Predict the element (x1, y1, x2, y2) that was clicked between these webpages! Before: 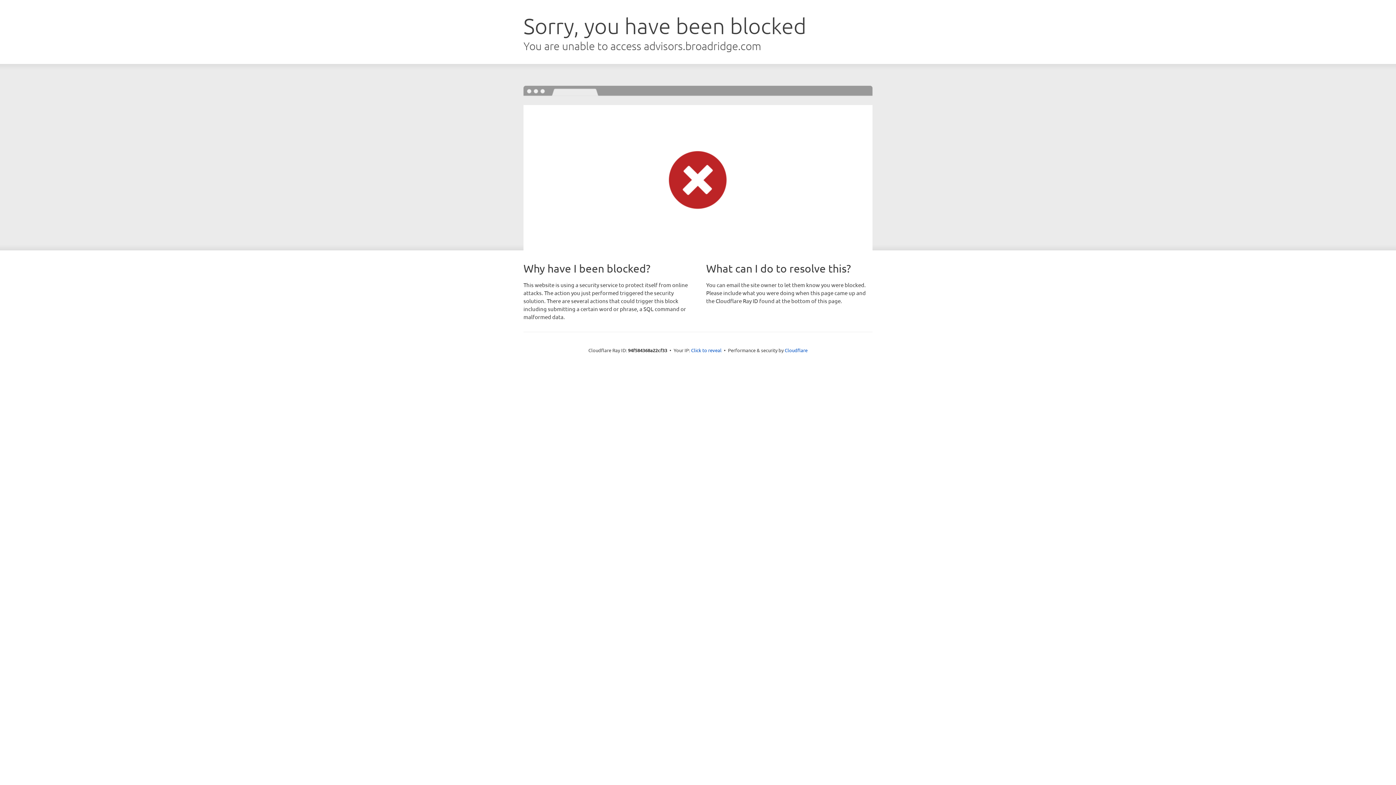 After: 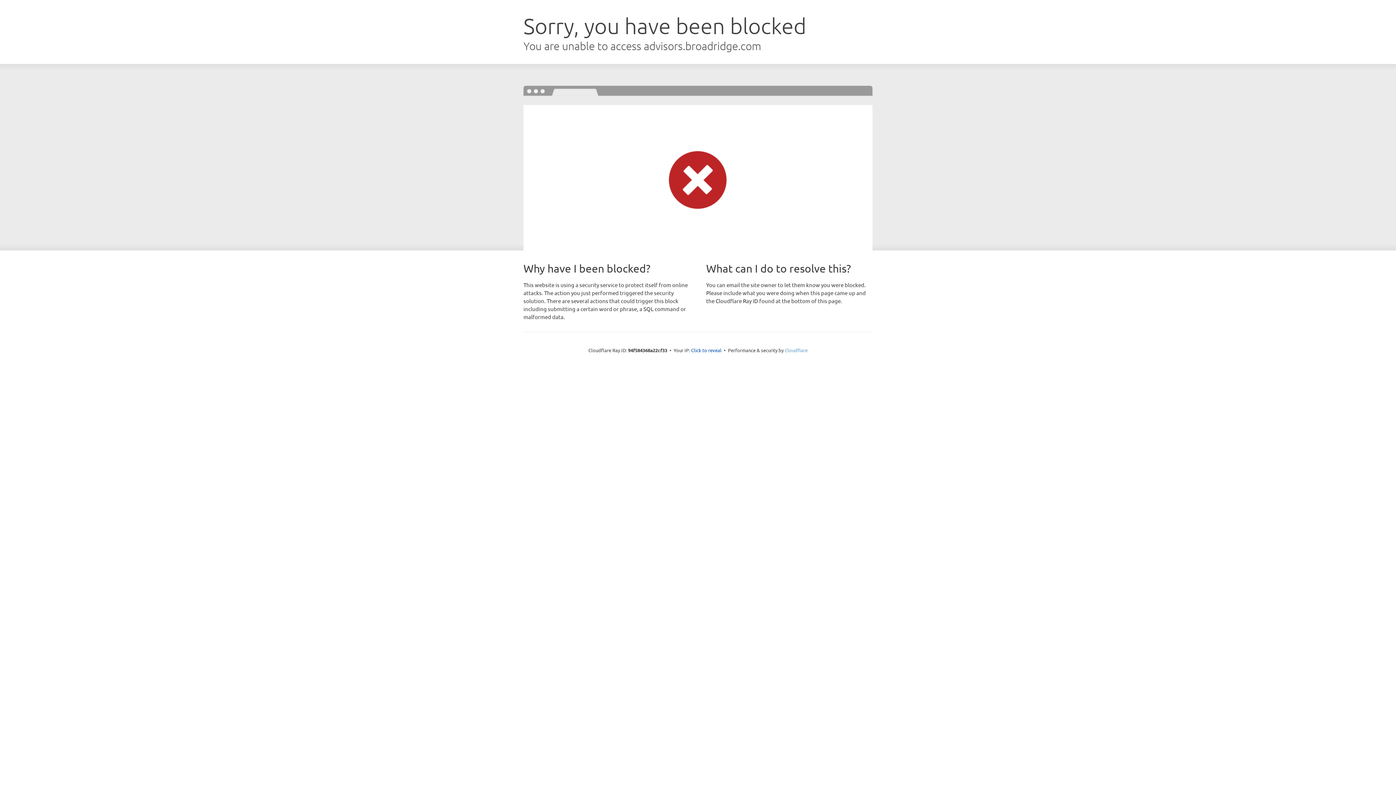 Action: bbox: (784, 347, 807, 353) label: Cloudflare